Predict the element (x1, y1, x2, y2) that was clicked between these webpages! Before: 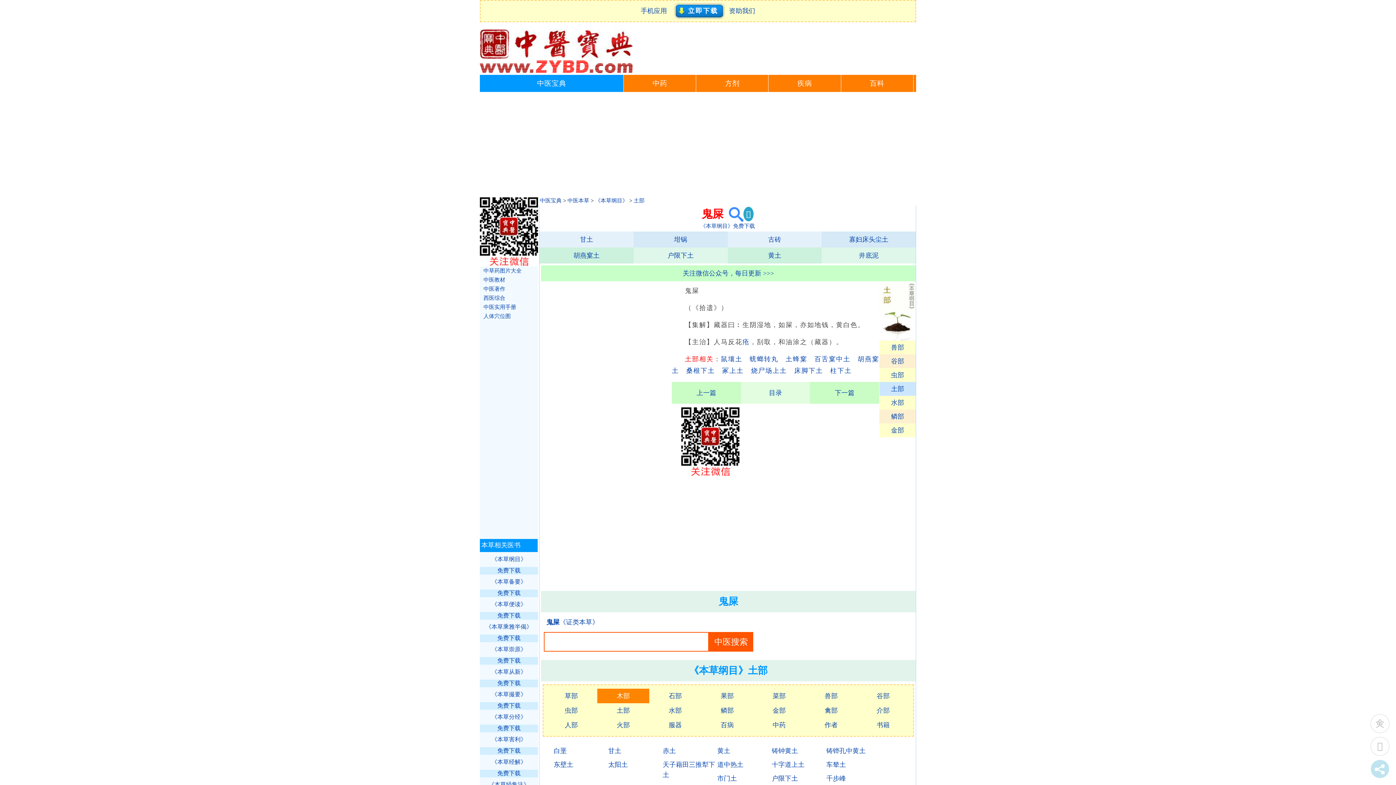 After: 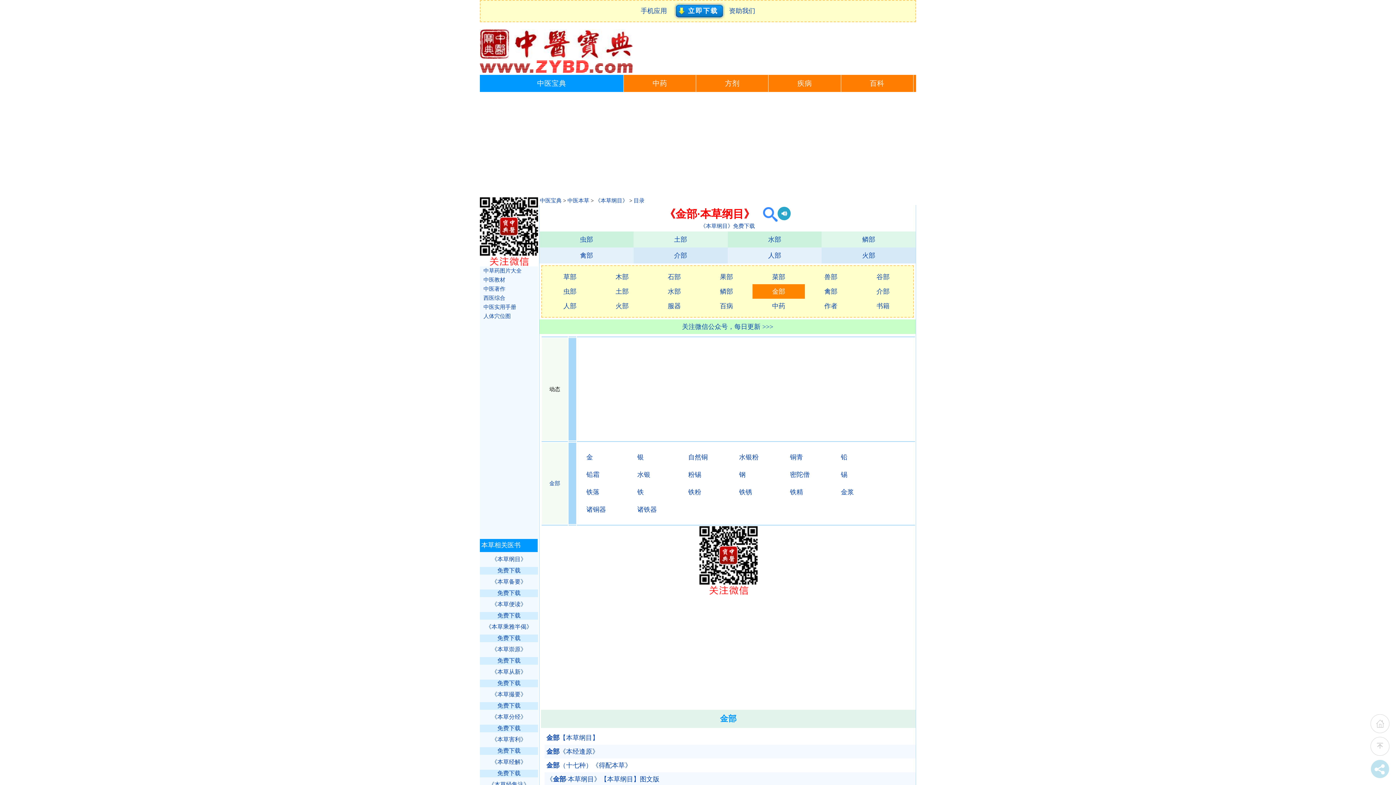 Action: label: 金部 bbox: (753, 703, 805, 718)